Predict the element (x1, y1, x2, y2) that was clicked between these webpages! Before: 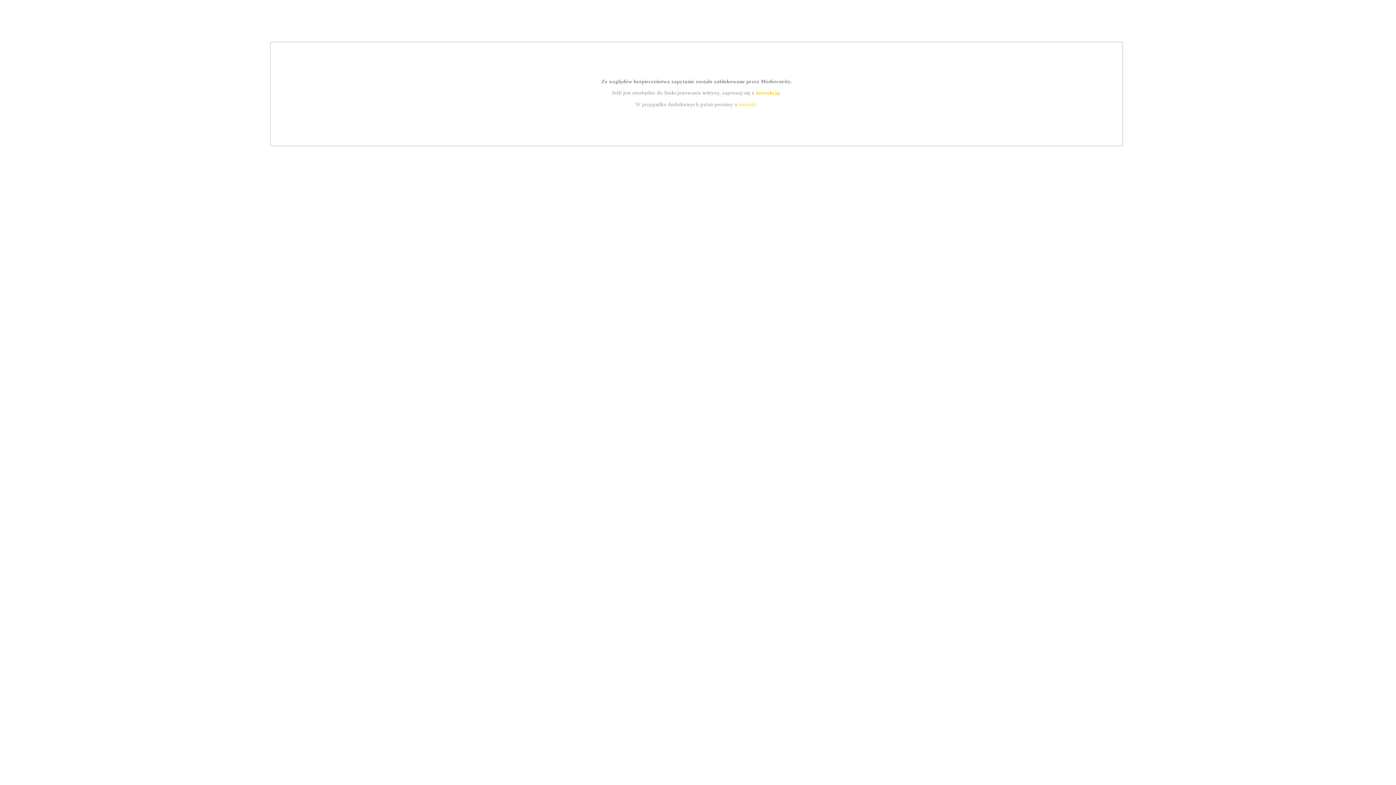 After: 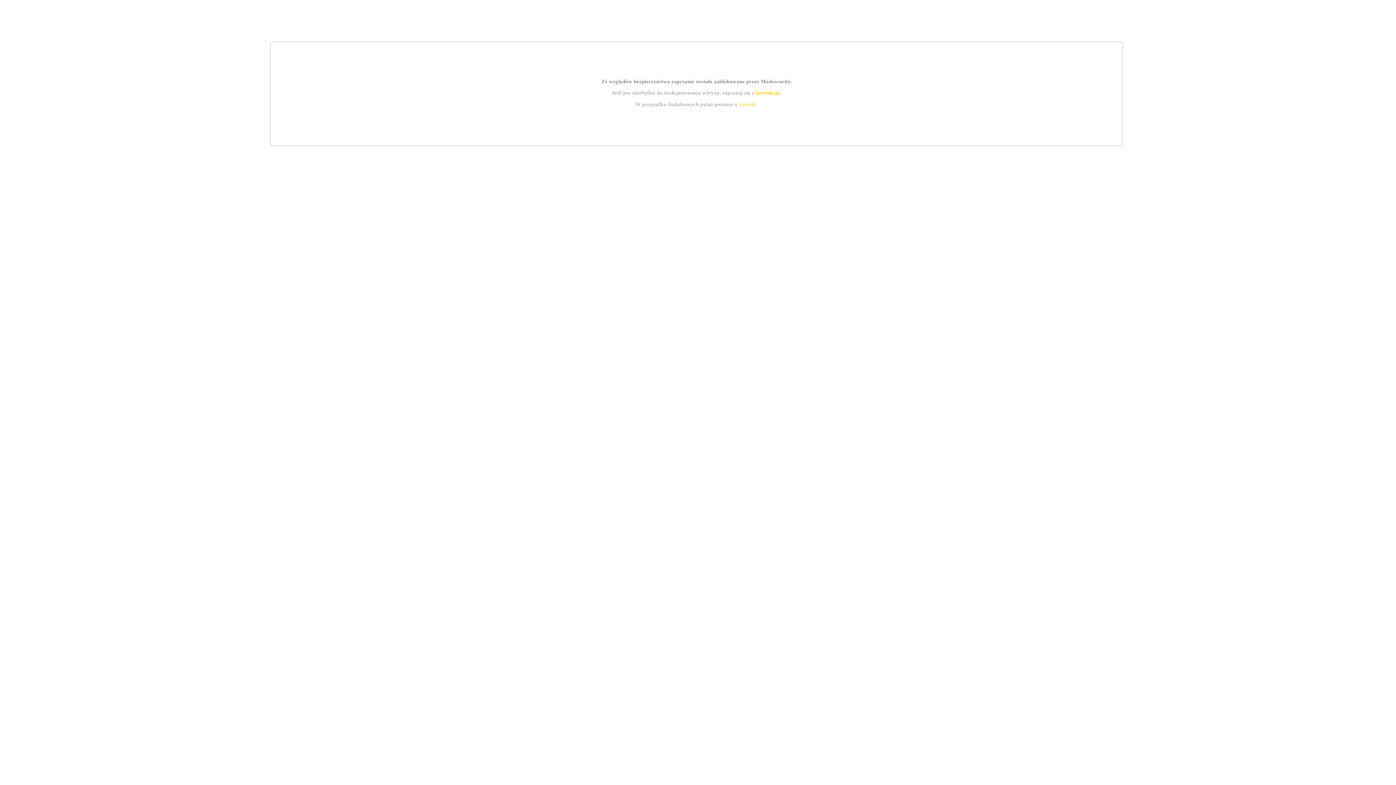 Action: label: instrukcją bbox: (755, 89, 779, 95)